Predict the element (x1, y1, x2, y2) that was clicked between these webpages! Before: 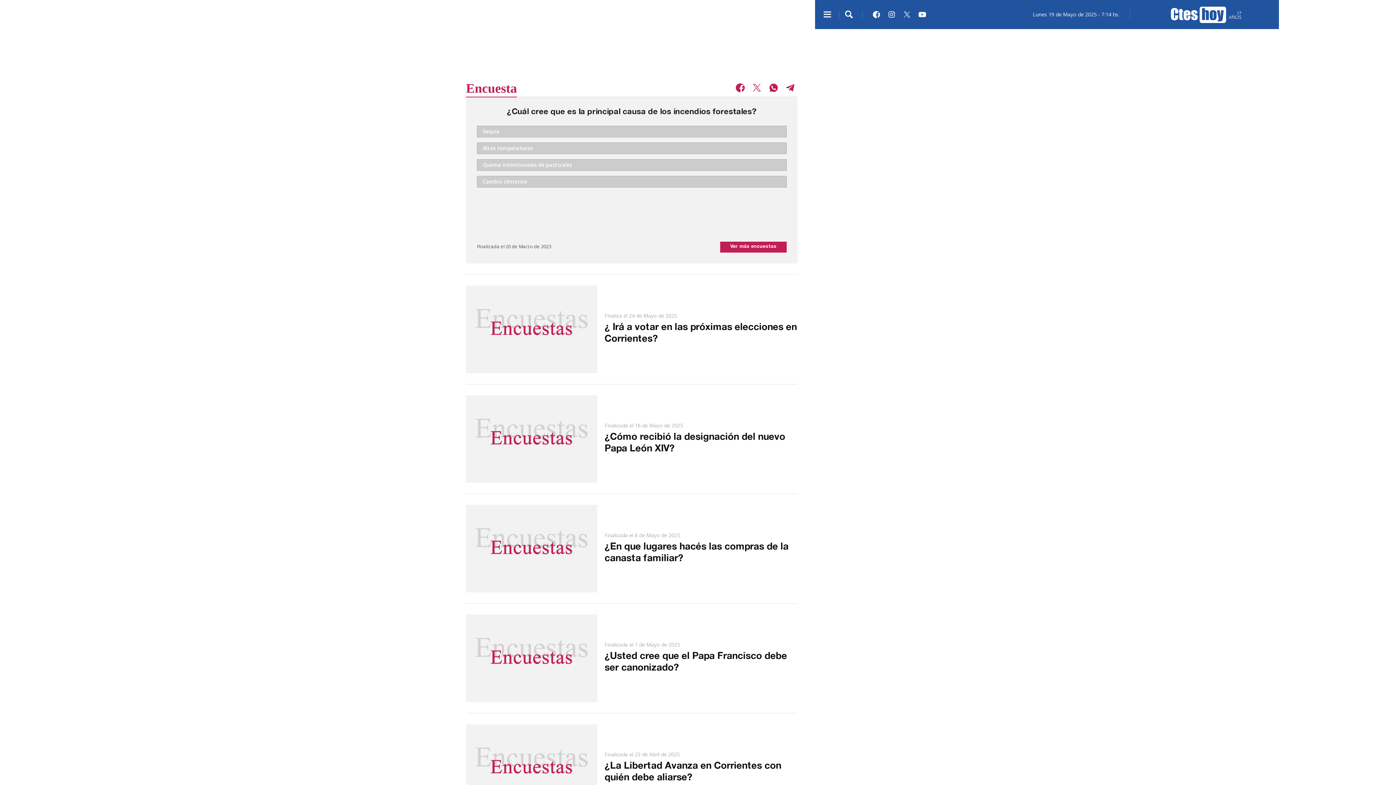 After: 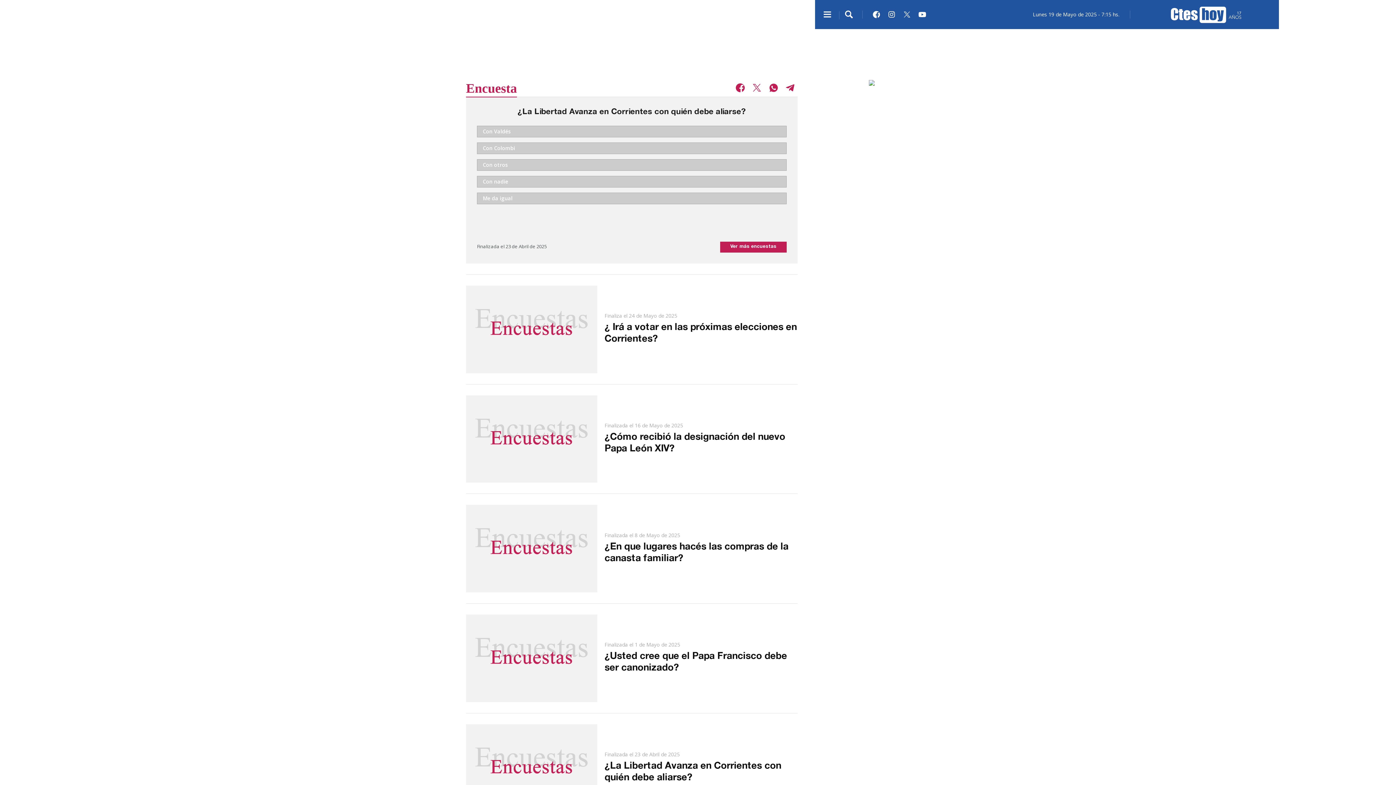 Action: label: ¿La Libertad Avanza en Corrientes con quién debe aliarse? bbox: (604, 728, 797, 751)